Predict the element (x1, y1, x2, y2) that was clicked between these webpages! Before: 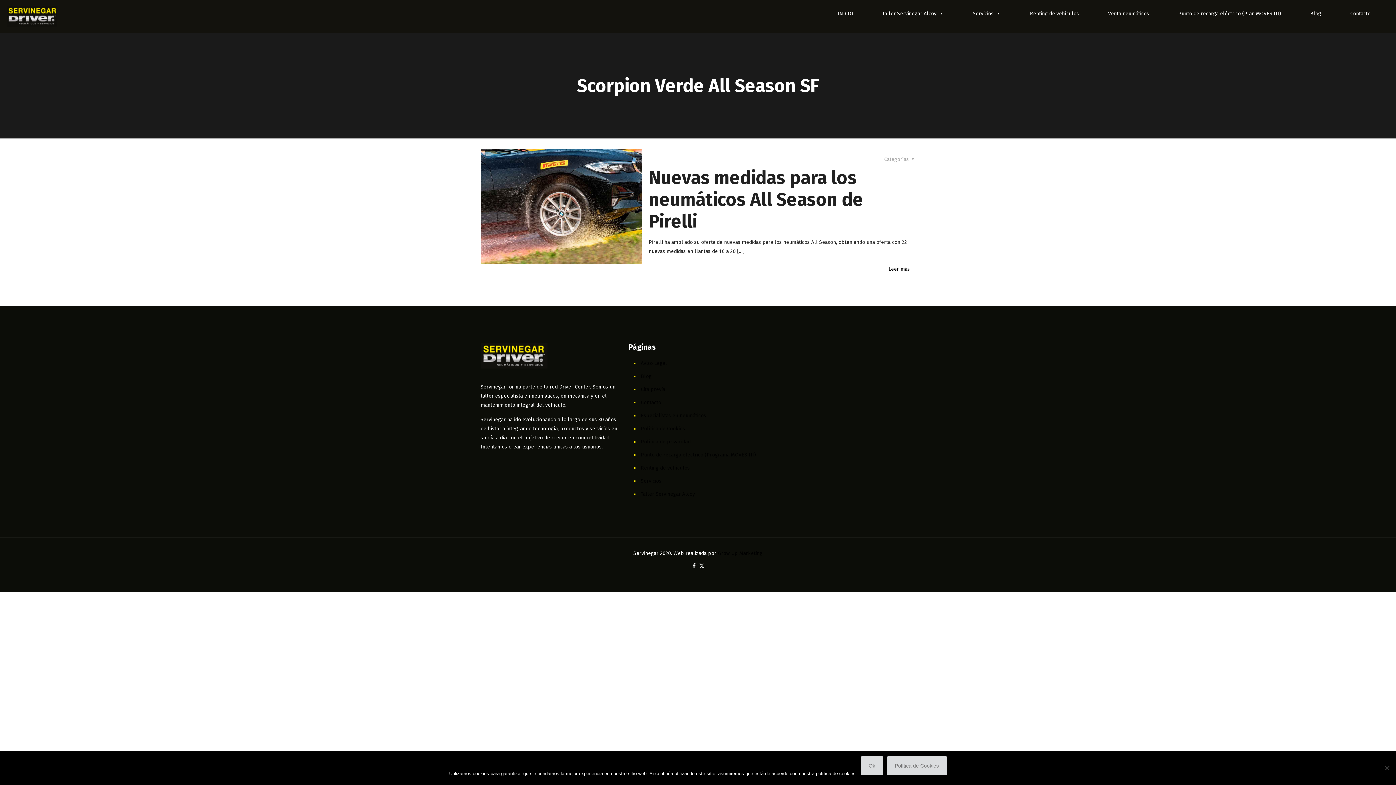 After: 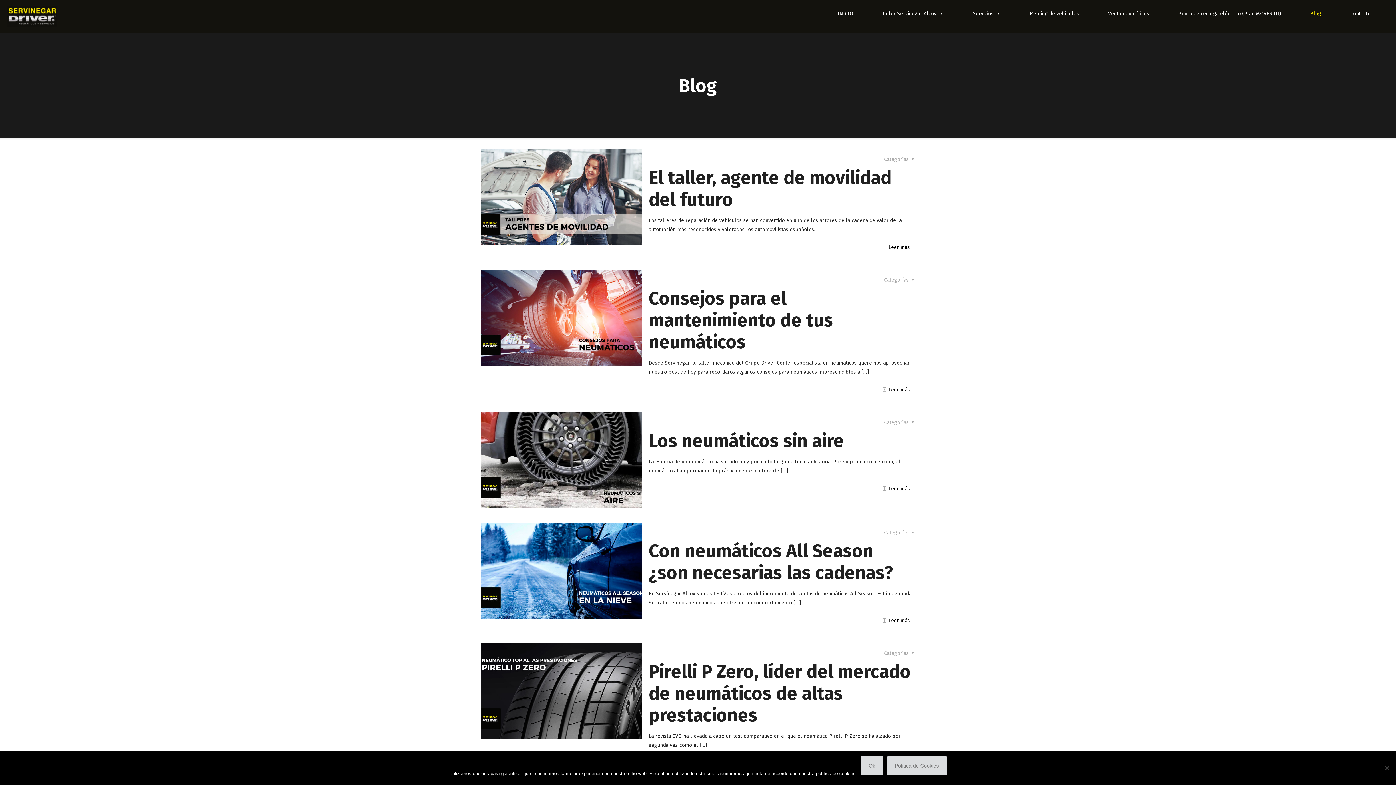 Action: label: Blog bbox: (1306, 1, 1325, 18)